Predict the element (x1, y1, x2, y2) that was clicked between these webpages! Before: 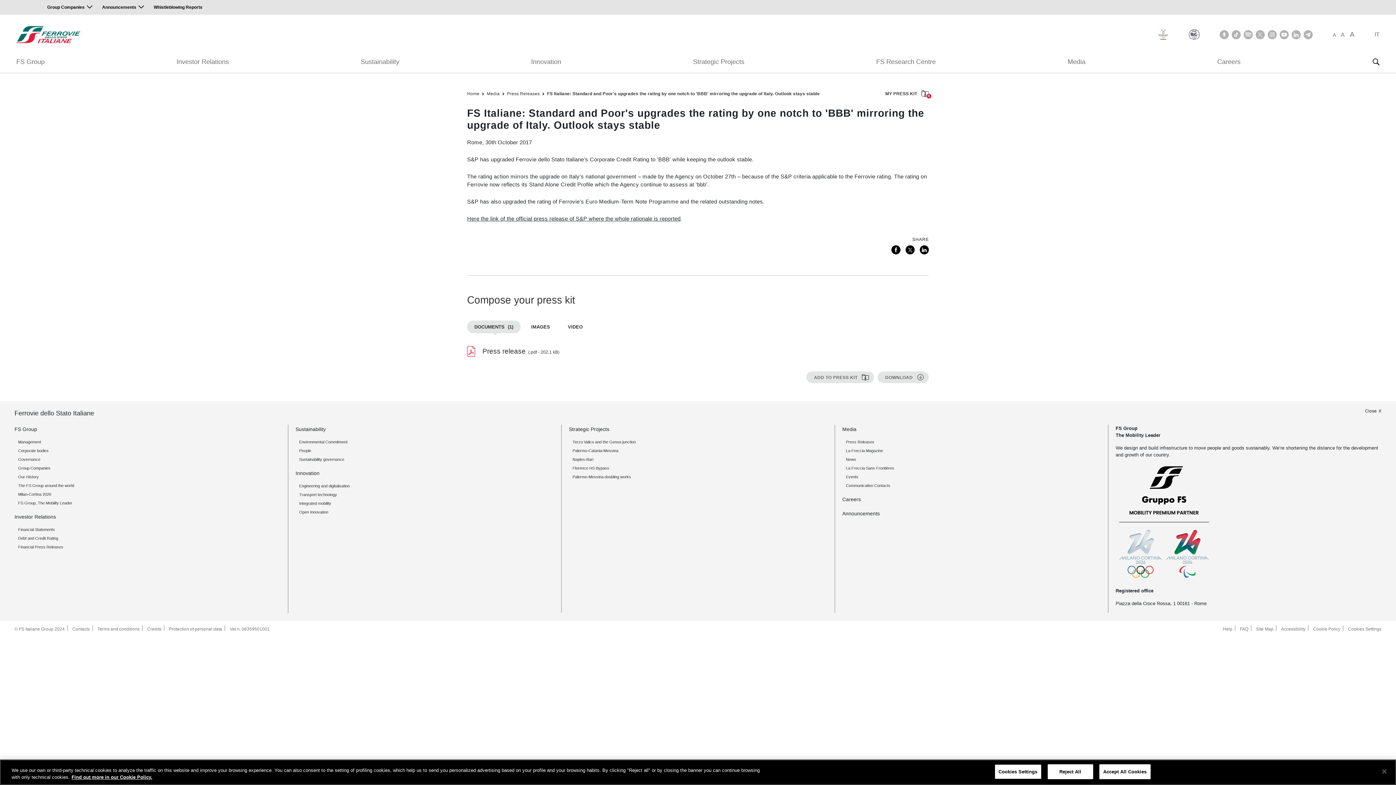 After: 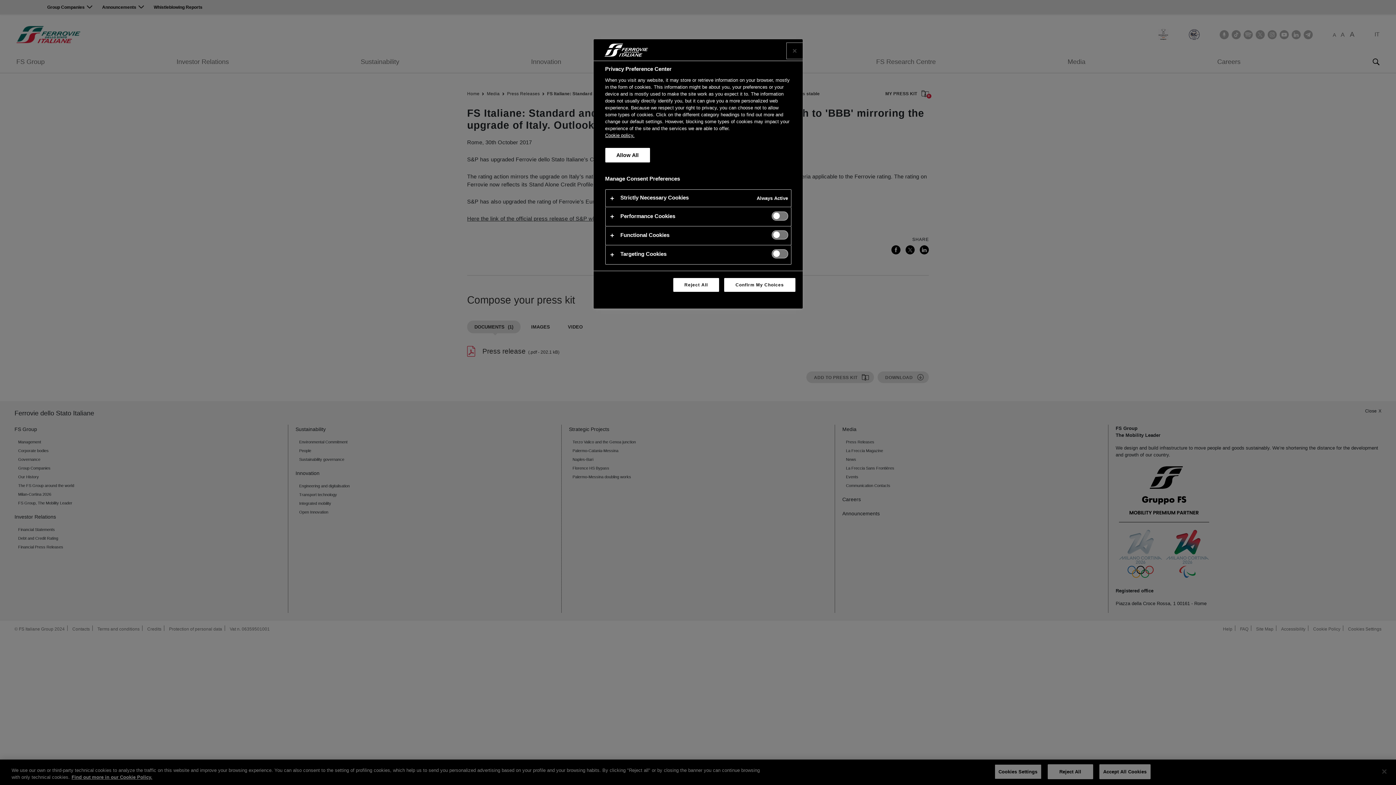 Action: bbox: (994, 764, 1041, 779) label: Cookies Settings